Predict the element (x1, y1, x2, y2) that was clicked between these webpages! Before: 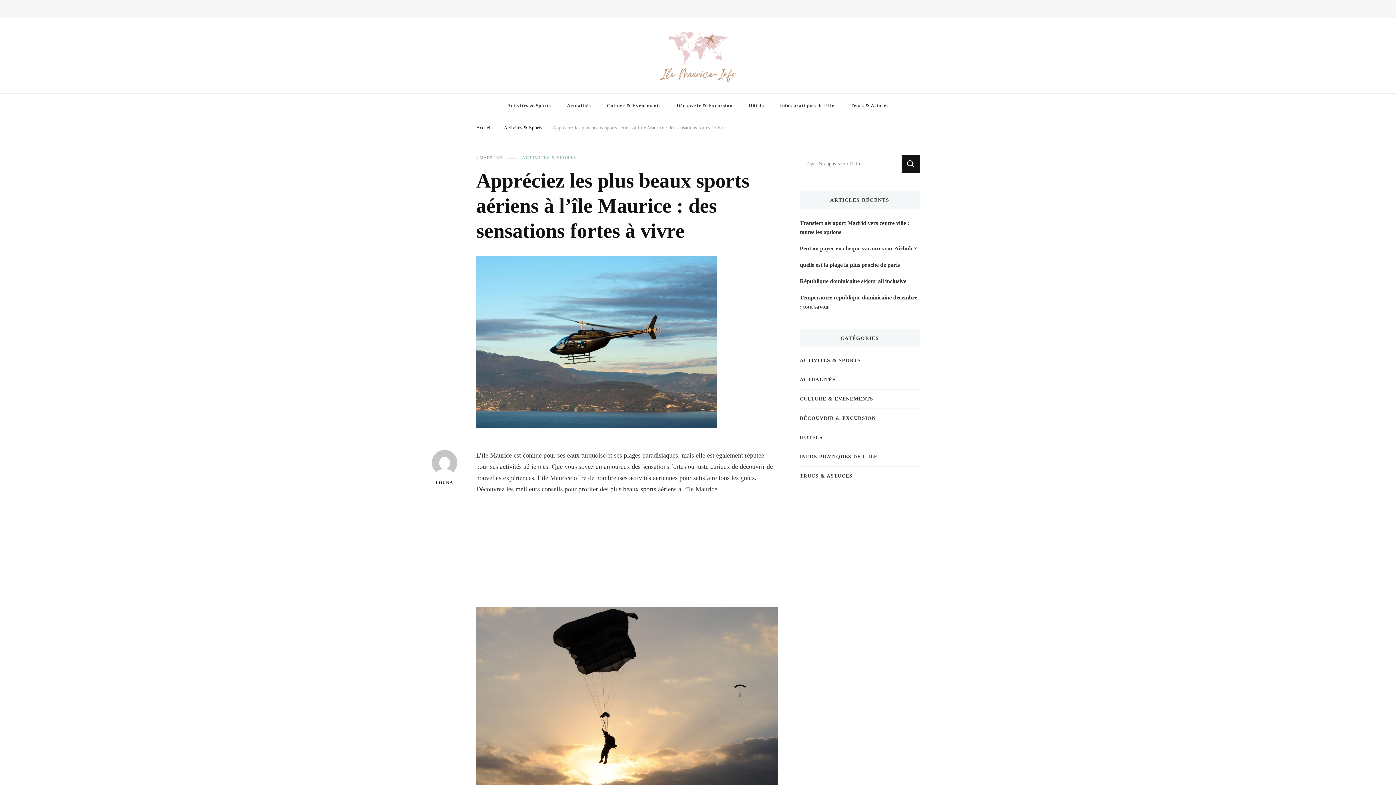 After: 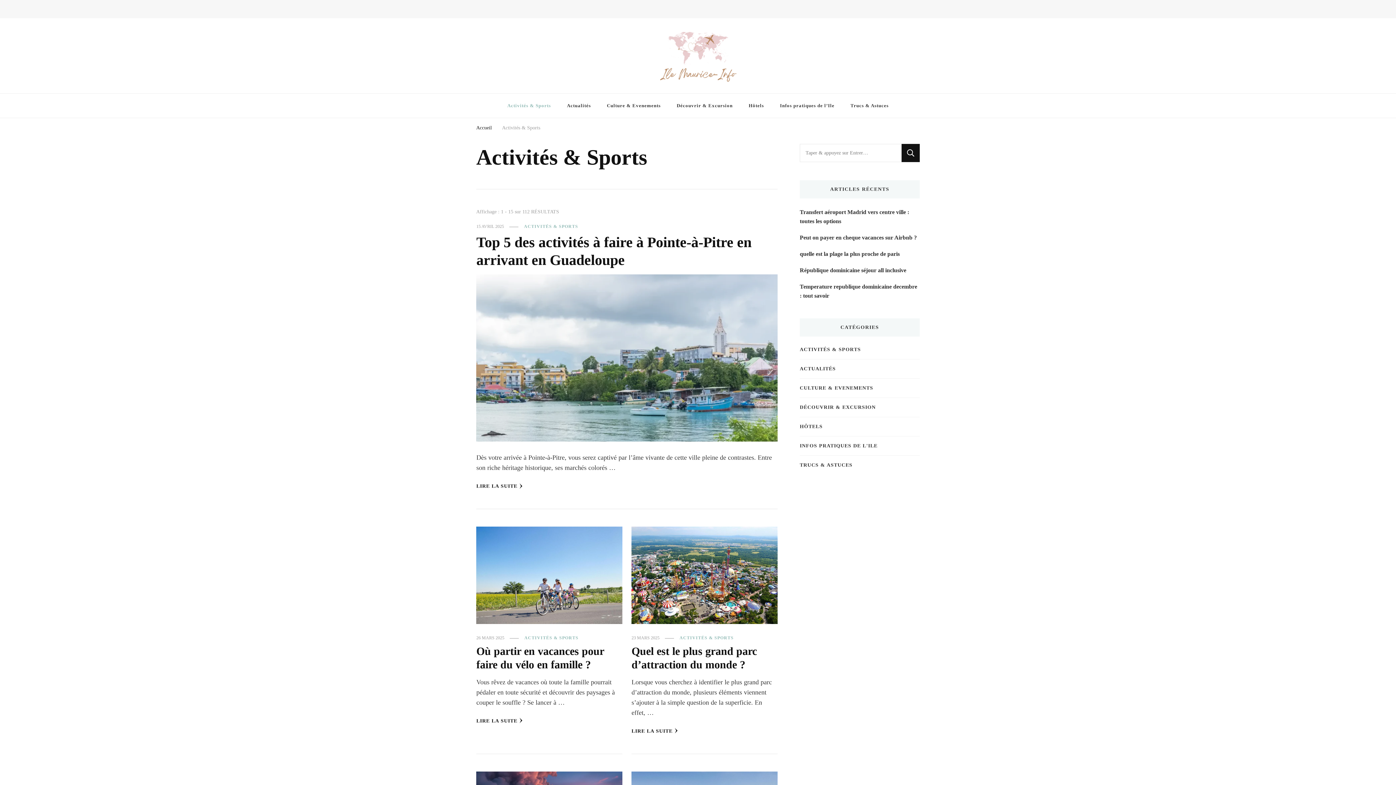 Action: label: Activités & Sports bbox: (499, 93, 559, 117)